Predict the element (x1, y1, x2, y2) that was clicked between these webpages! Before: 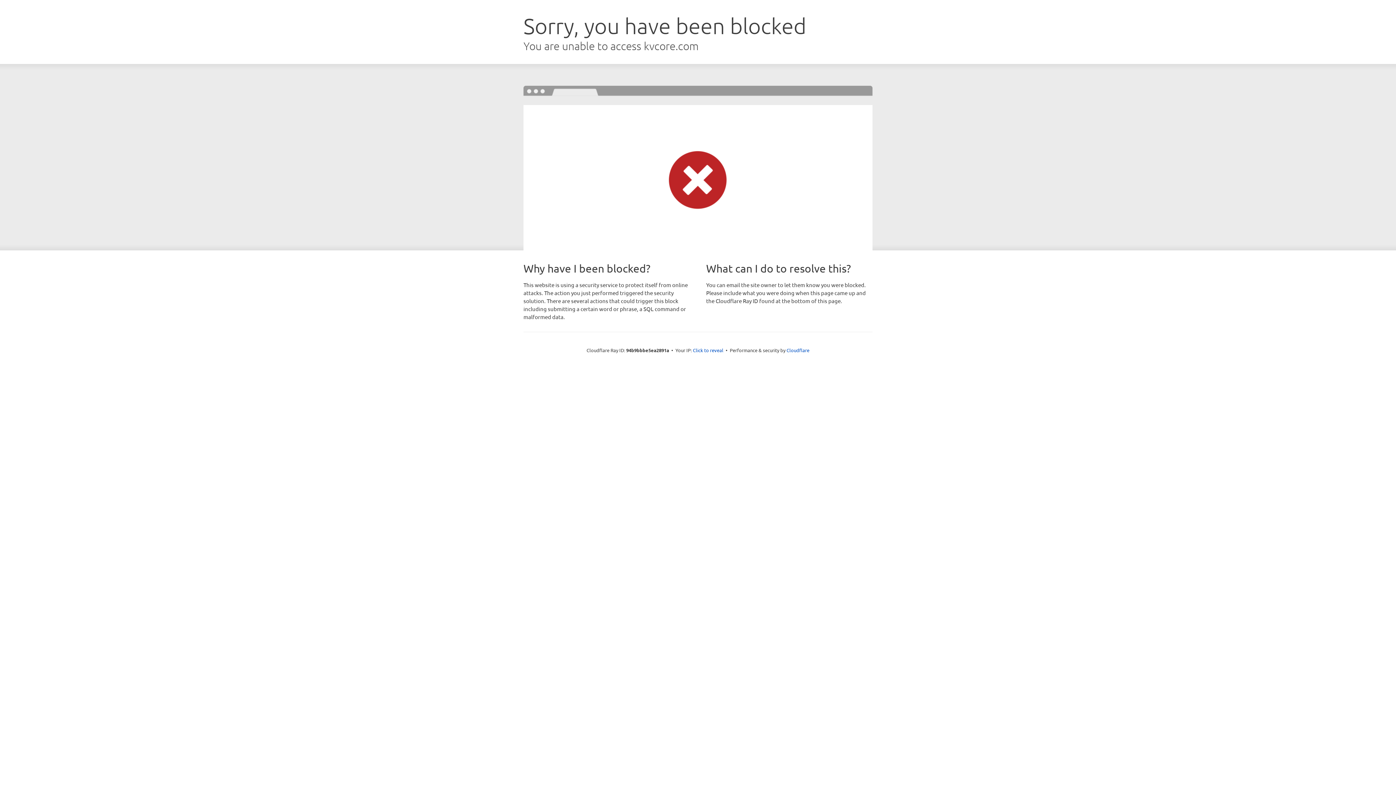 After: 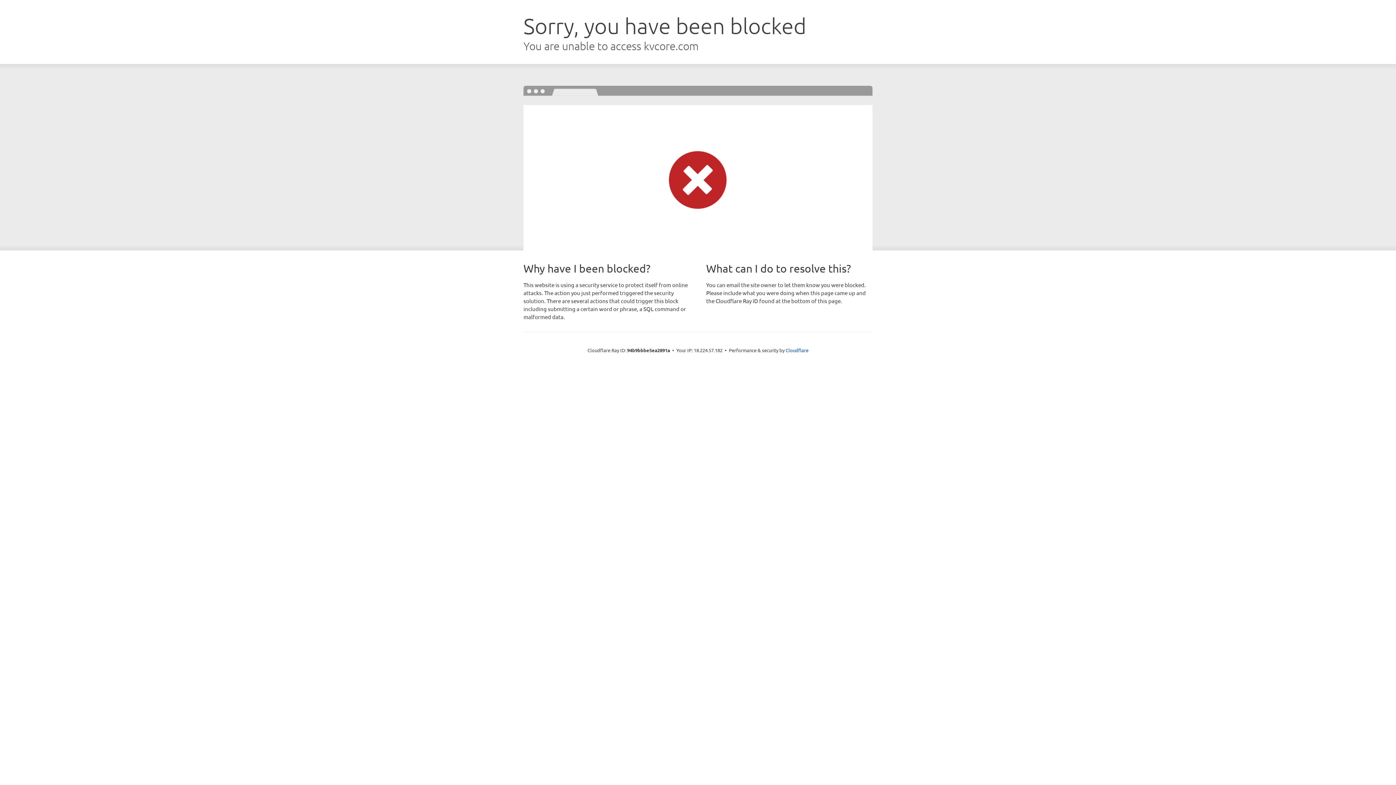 Action: bbox: (693, 346, 723, 353) label: Click to reveal